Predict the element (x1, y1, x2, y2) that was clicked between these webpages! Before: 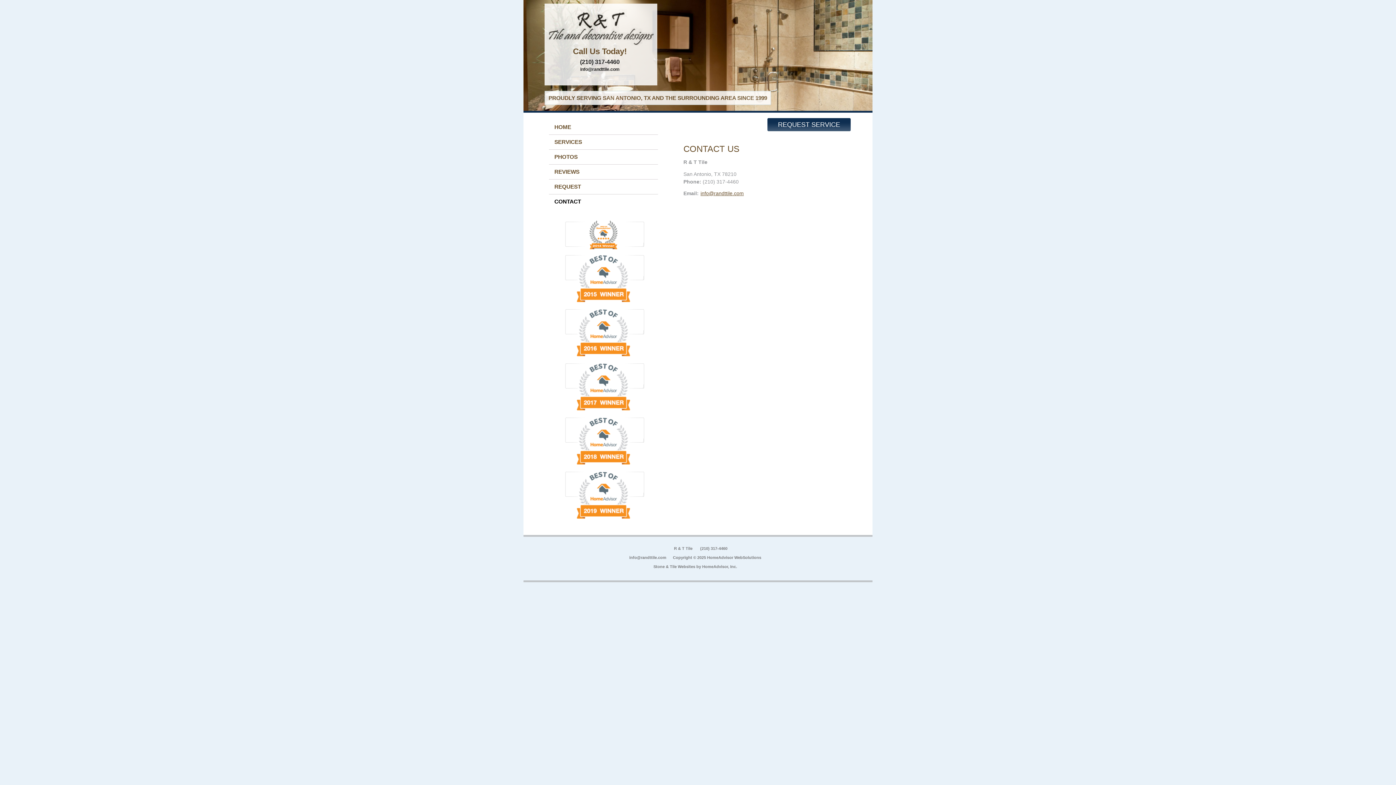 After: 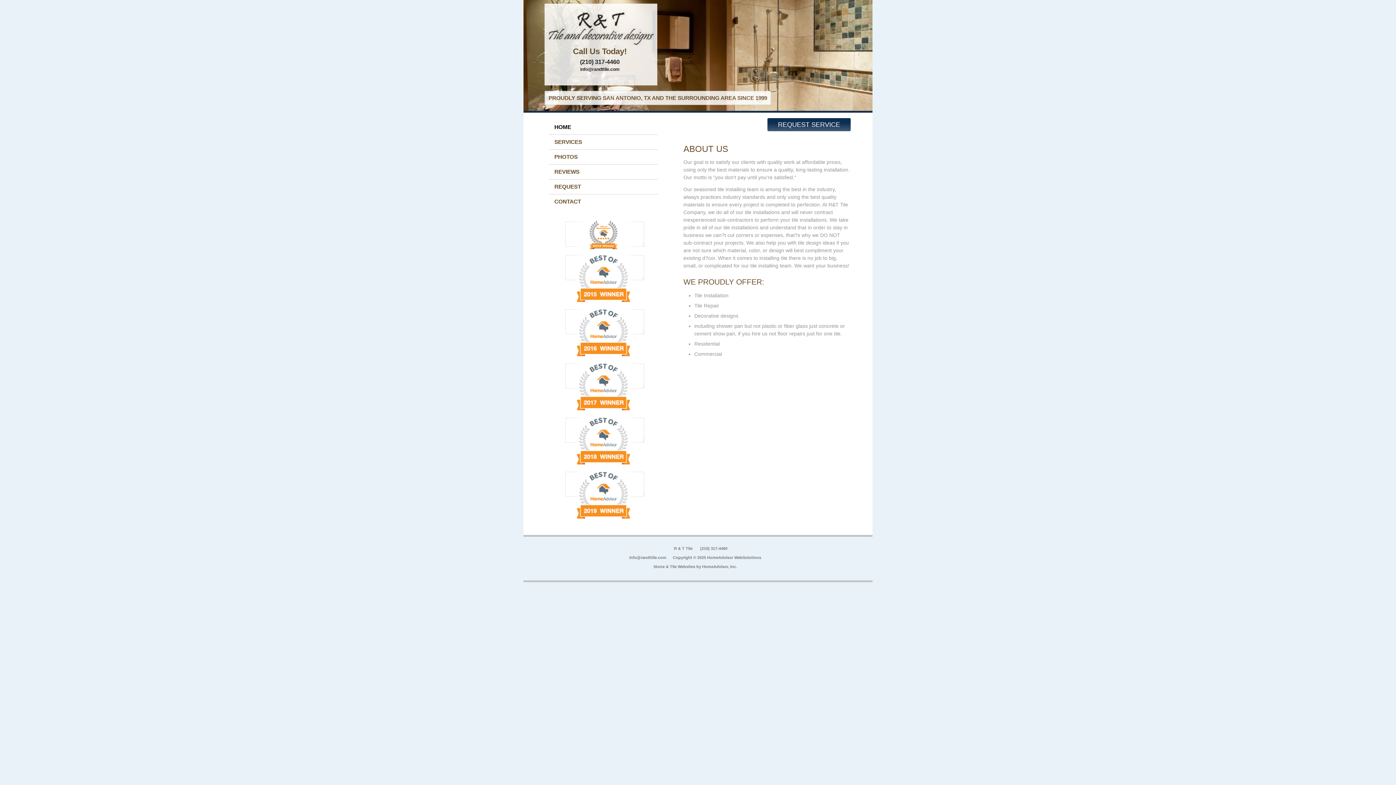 Action: bbox: (544, 9, 657, 45)